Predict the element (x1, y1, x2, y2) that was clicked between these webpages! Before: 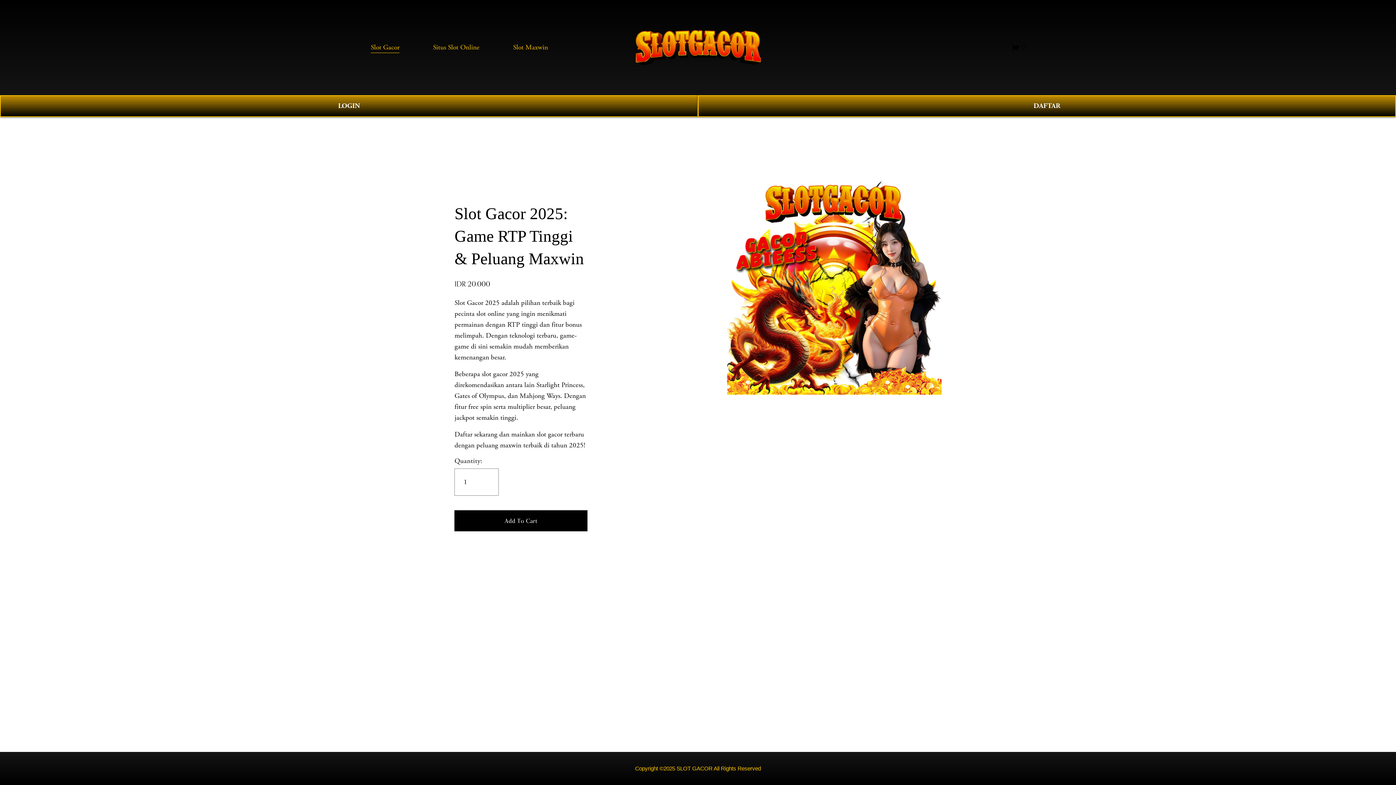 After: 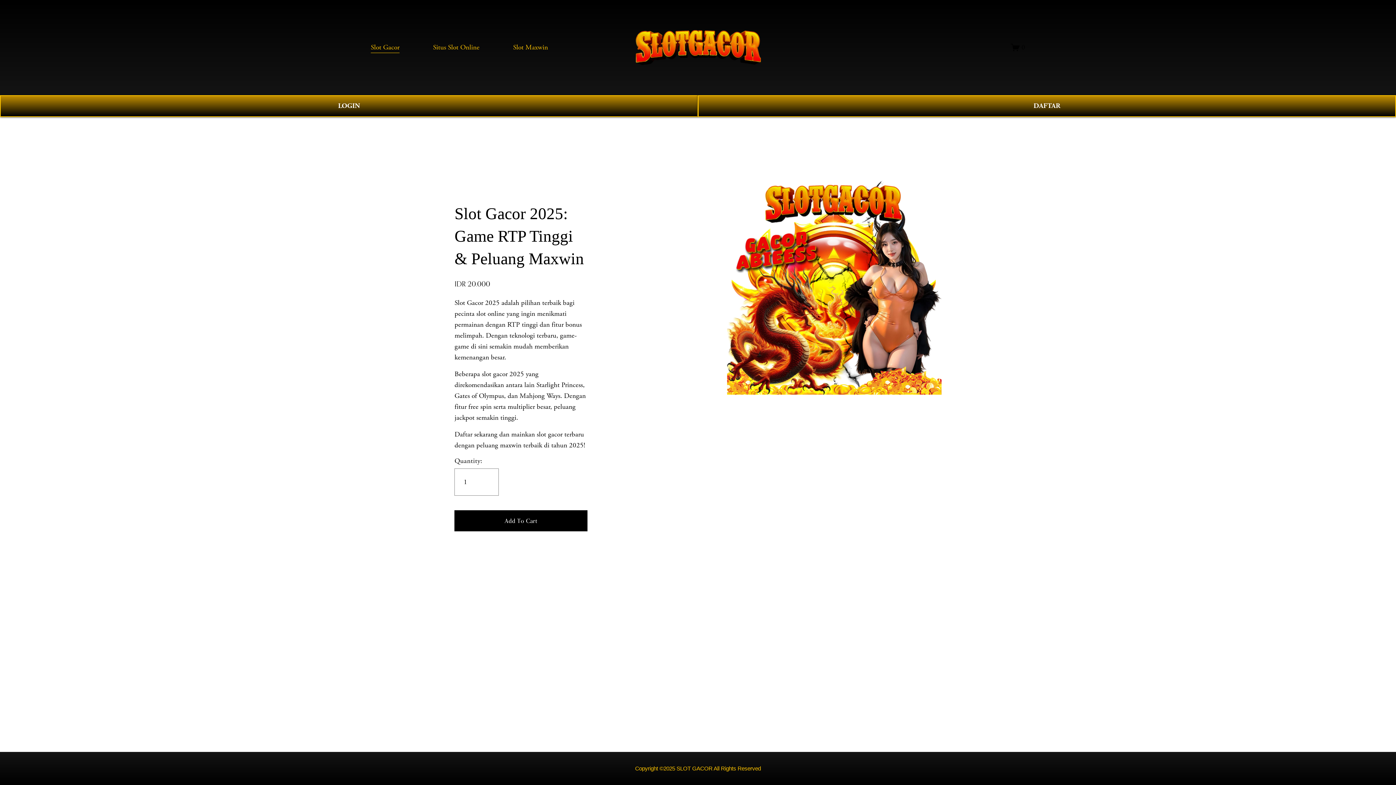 Action: label: Situs Slot Online bbox: (433, 41, 479, 53)